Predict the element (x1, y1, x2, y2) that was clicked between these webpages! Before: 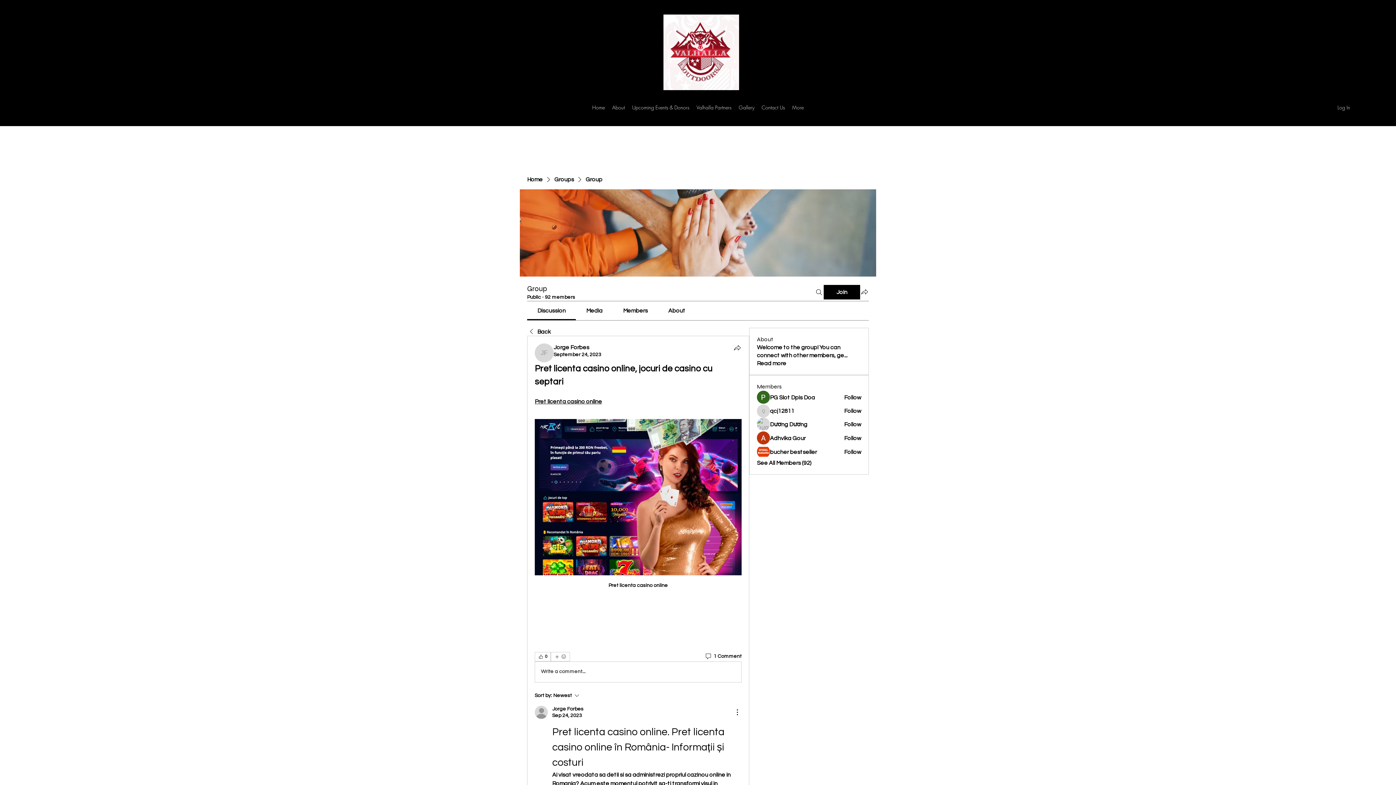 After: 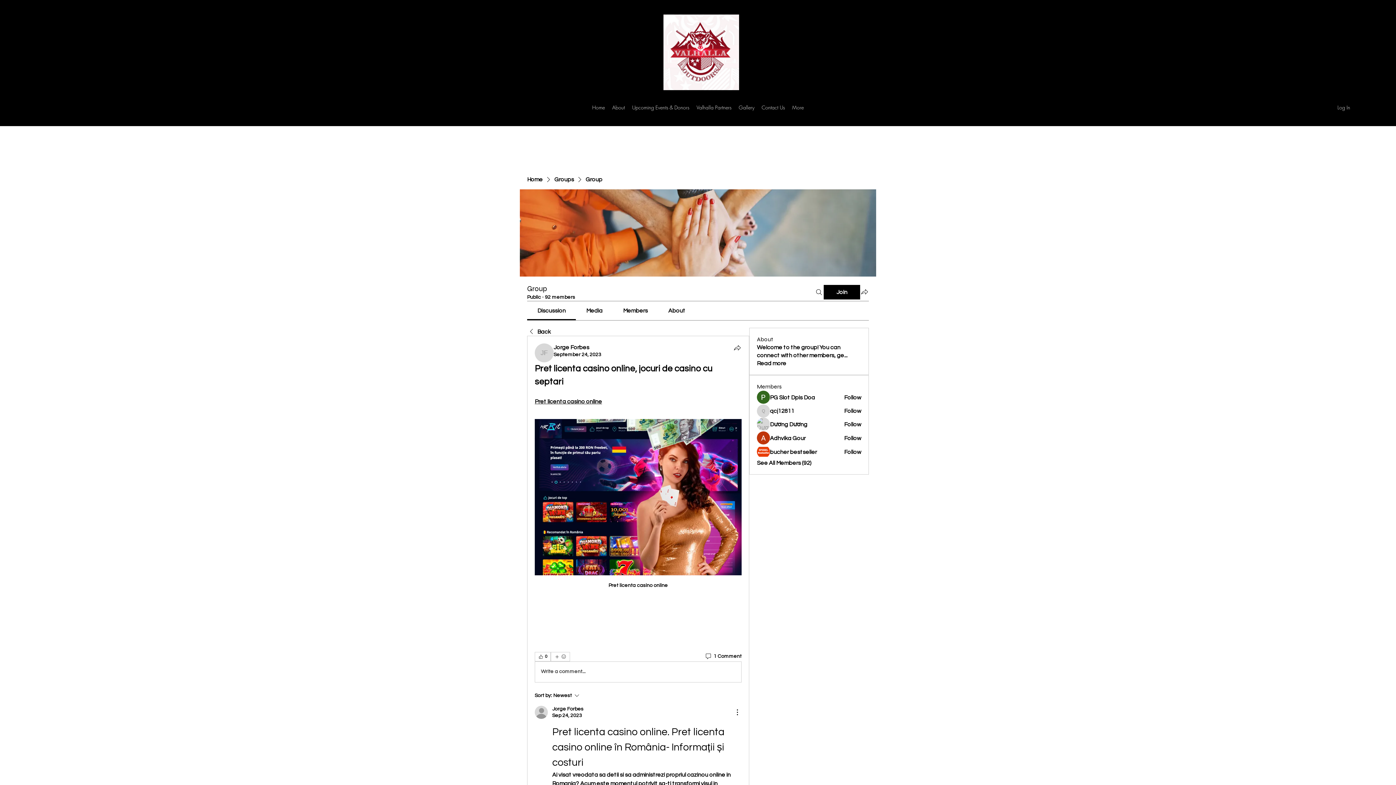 Action: bbox: (668, 307, 685, 313) label: About